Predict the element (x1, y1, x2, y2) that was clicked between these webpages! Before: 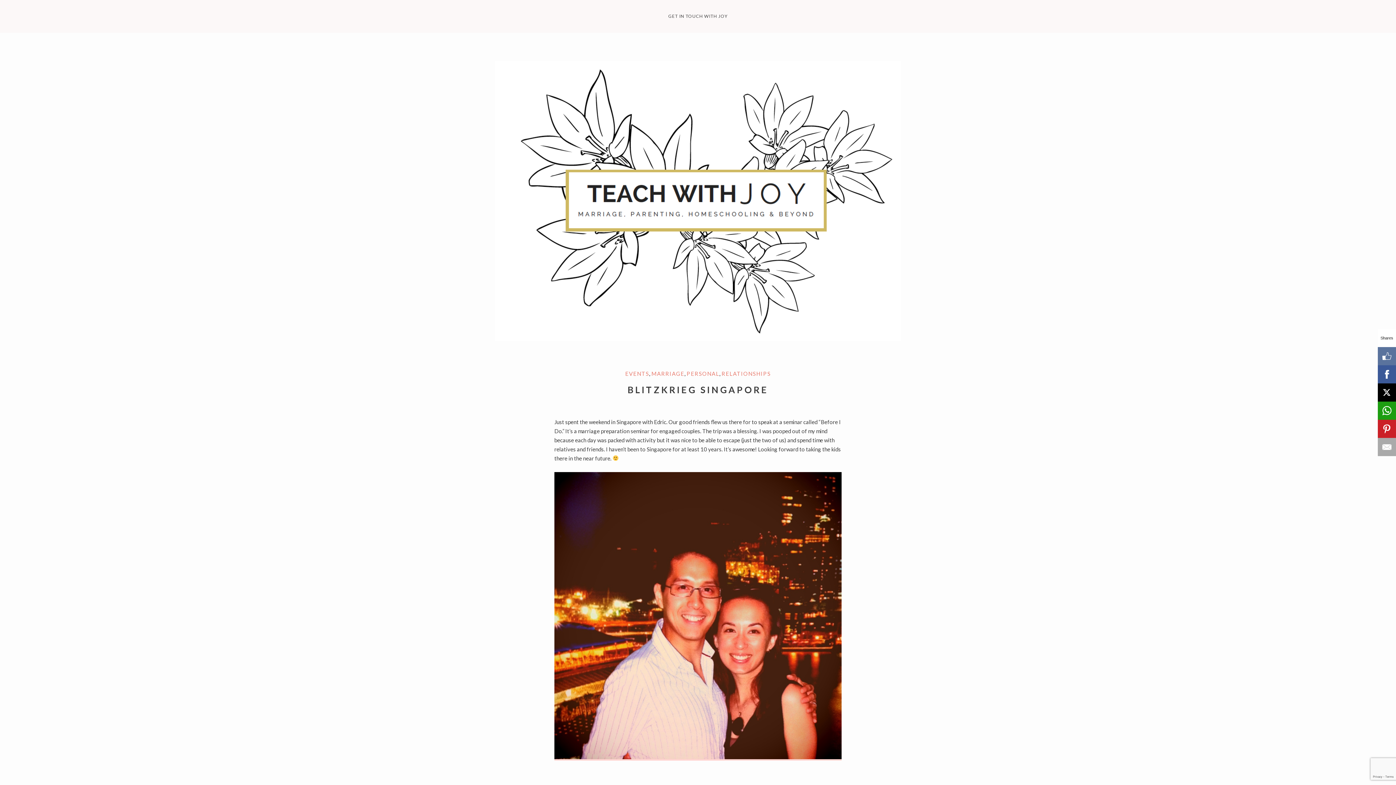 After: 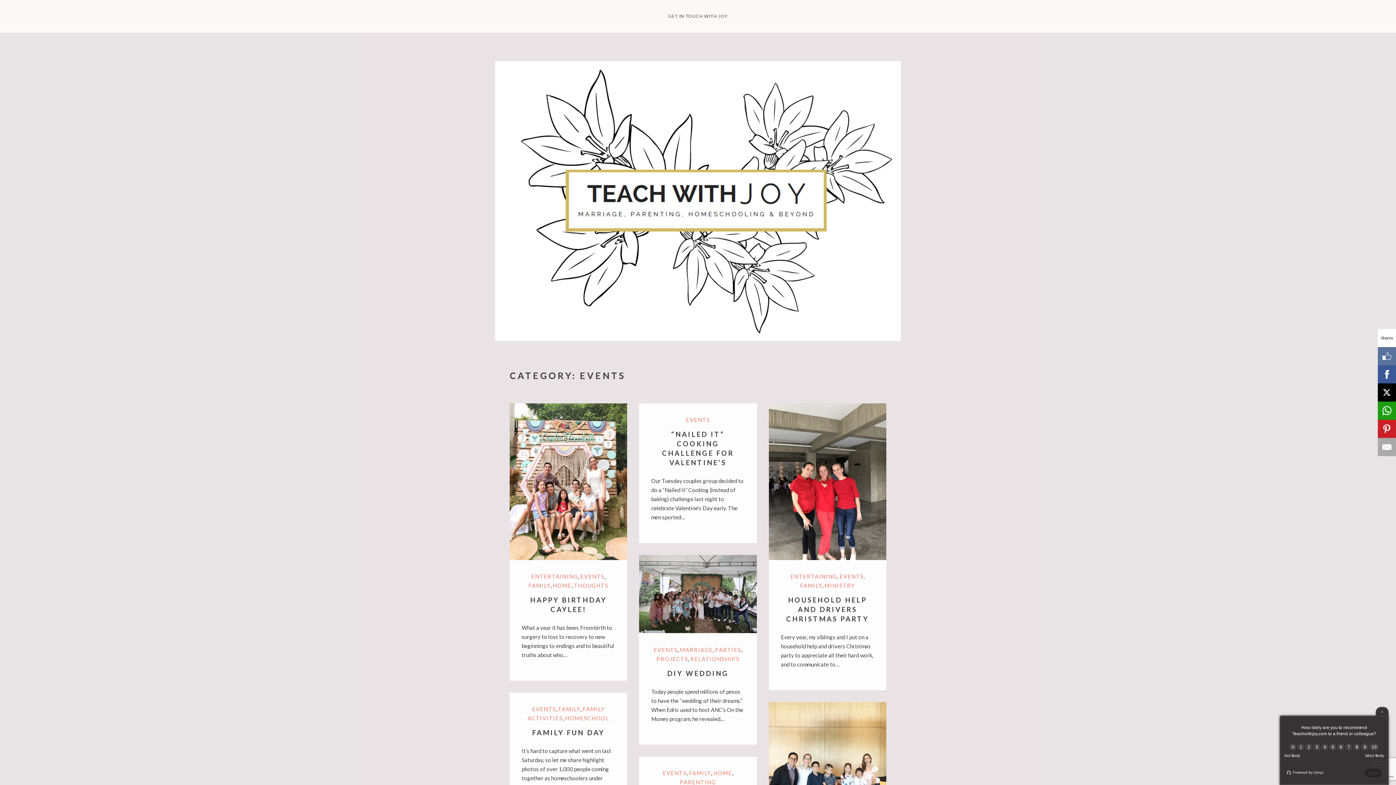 Action: bbox: (625, 370, 649, 377) label: EVENTS